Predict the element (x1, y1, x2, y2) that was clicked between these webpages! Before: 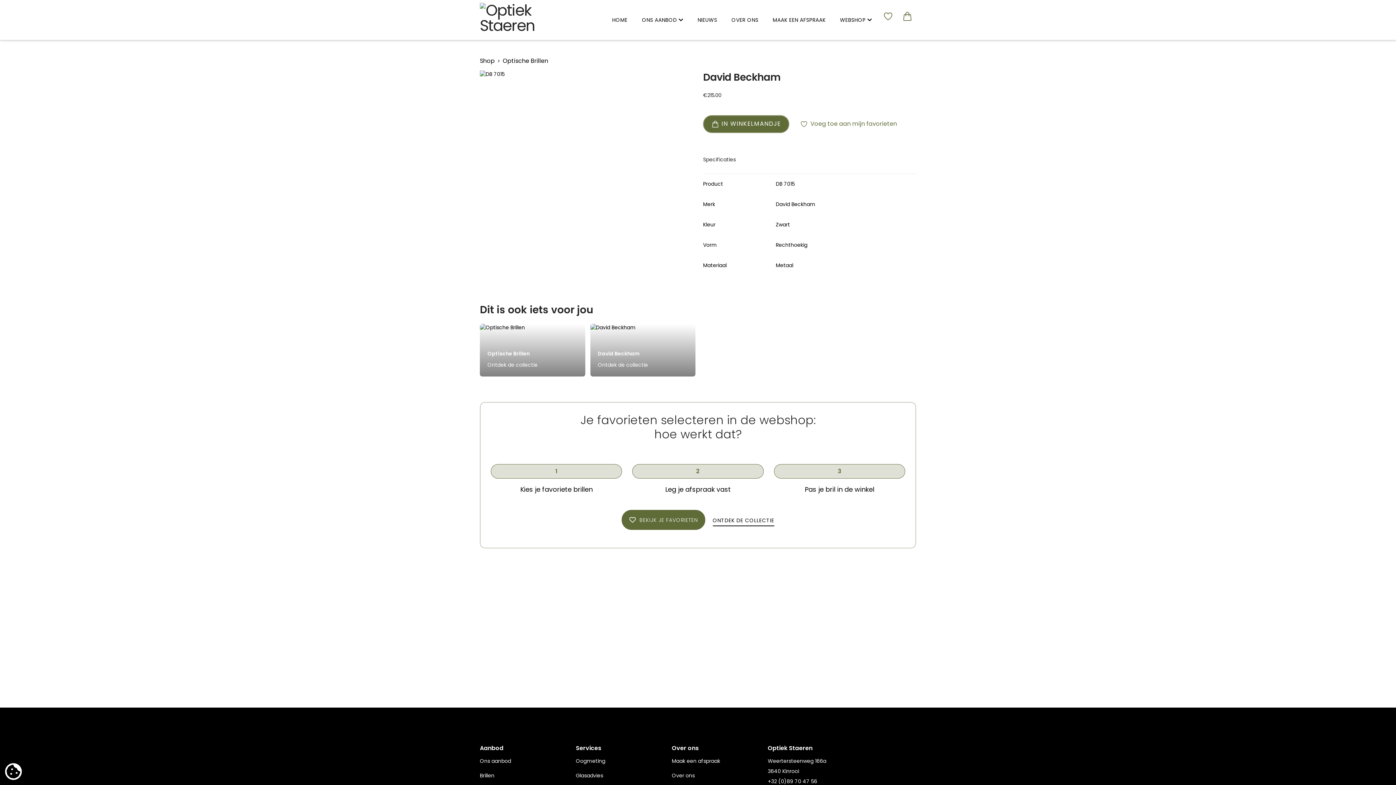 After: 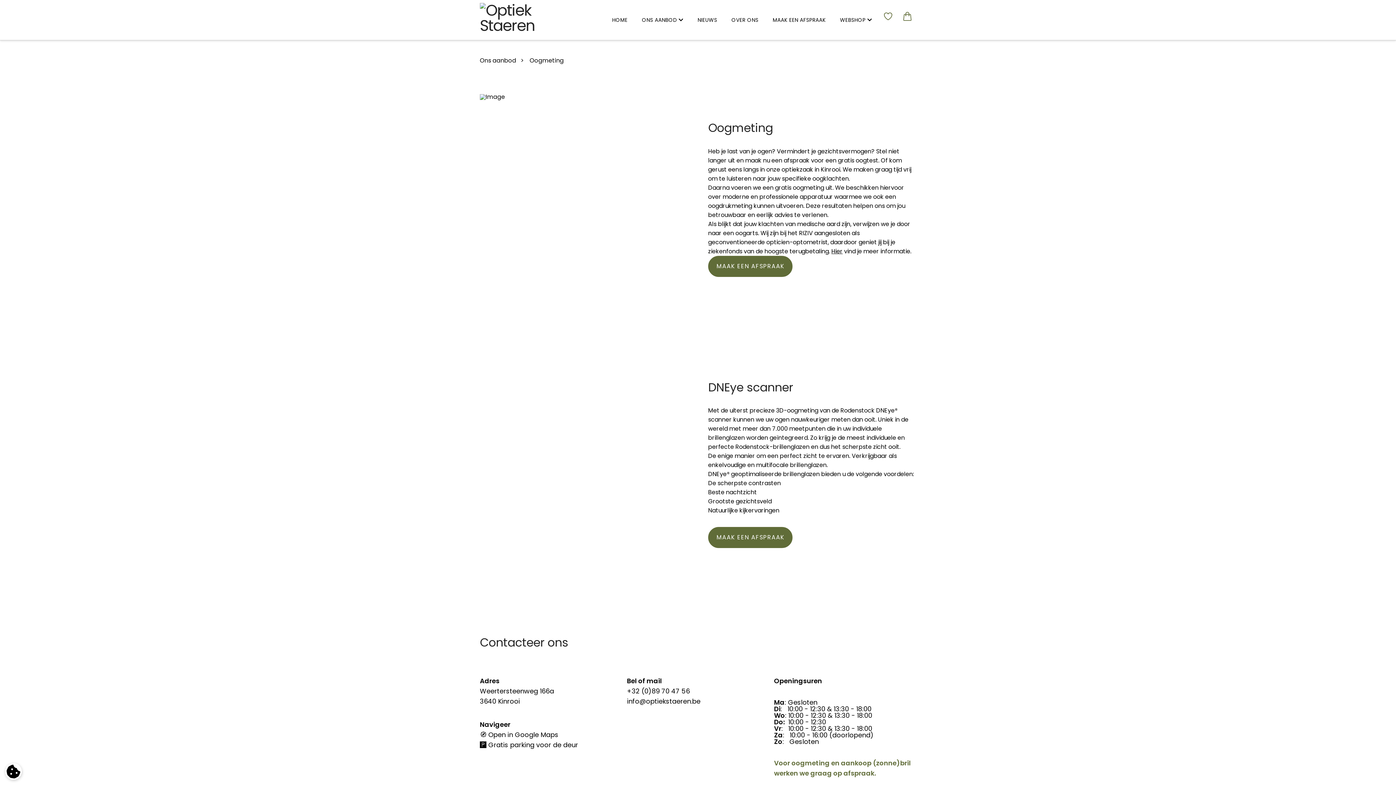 Action: label: Oogmeting bbox: (576, 754, 618, 768)